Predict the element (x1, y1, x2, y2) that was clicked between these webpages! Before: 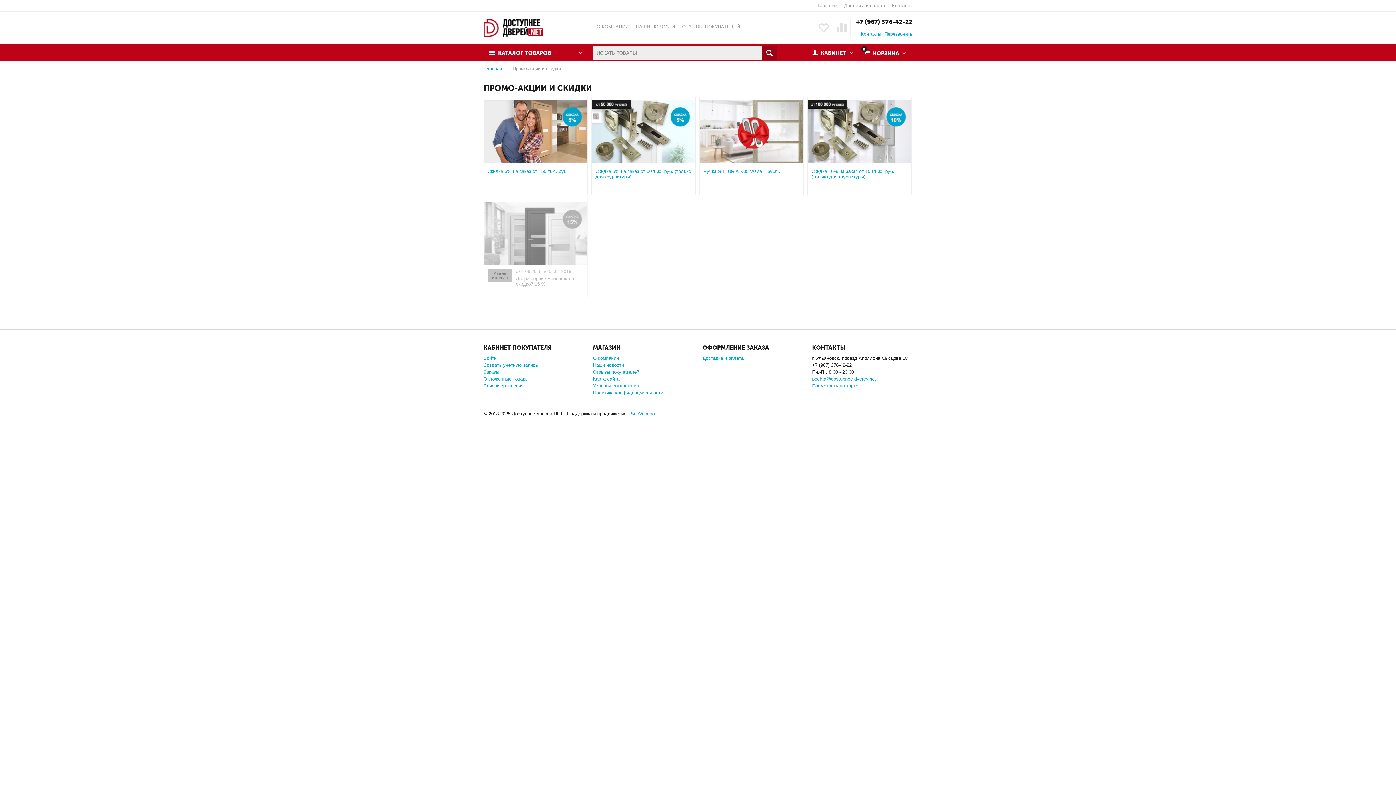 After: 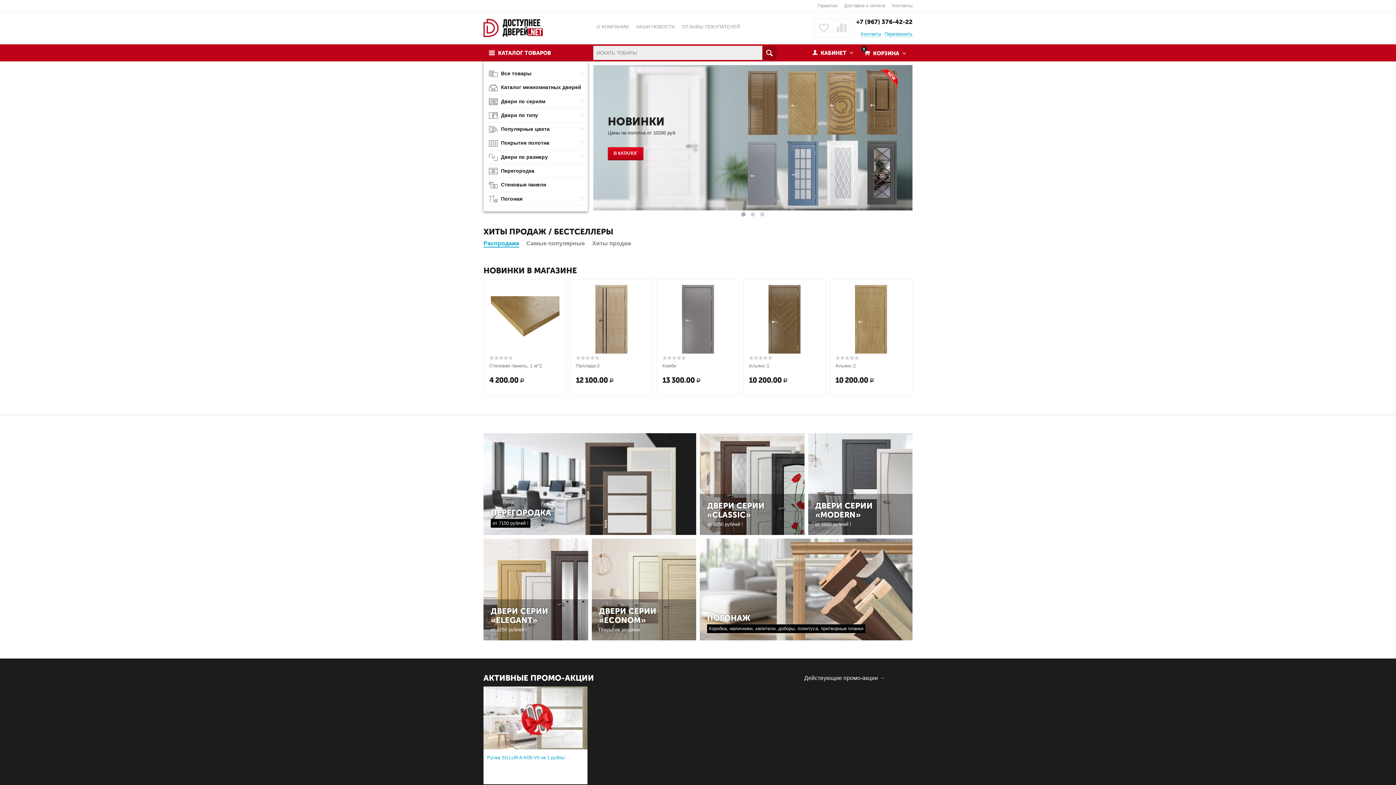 Action: bbox: (483, 24, 552, 30)